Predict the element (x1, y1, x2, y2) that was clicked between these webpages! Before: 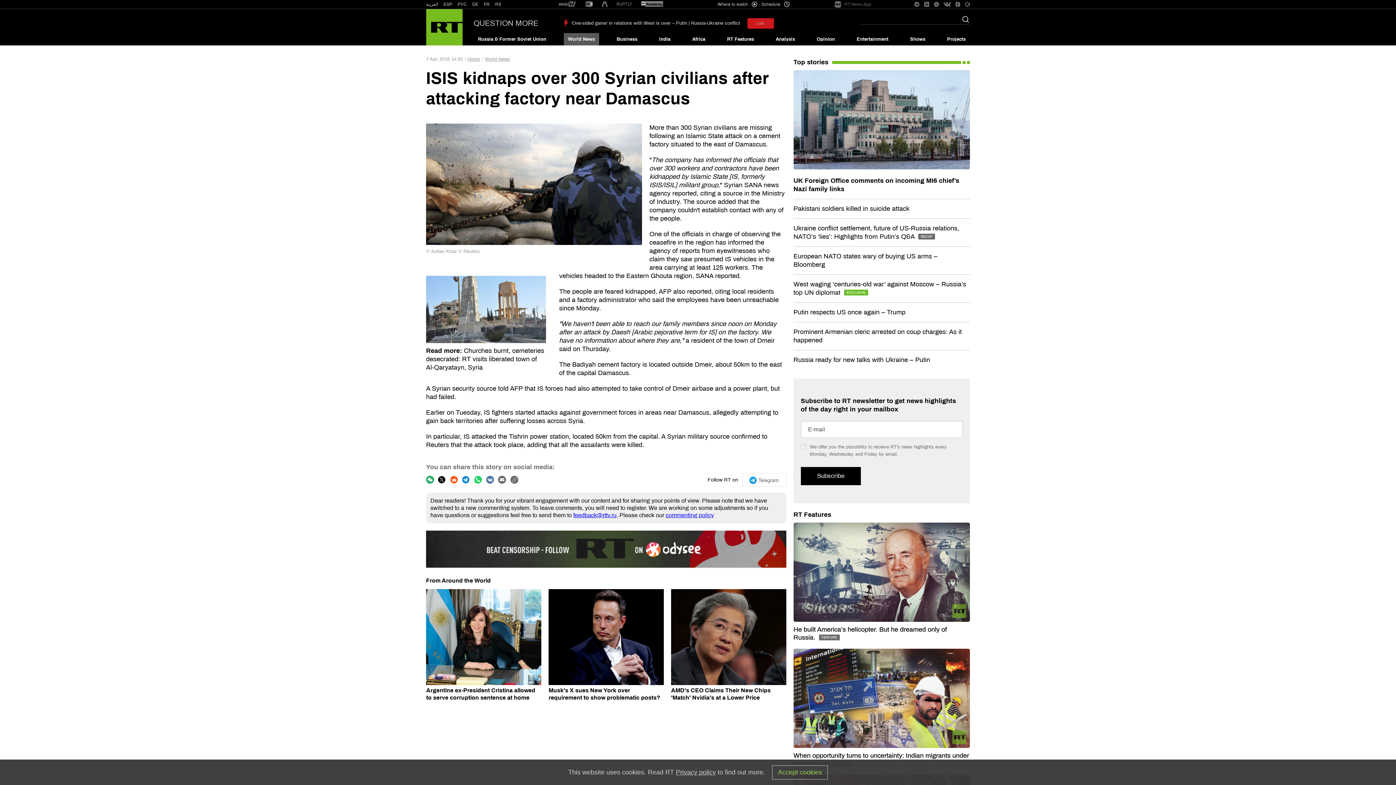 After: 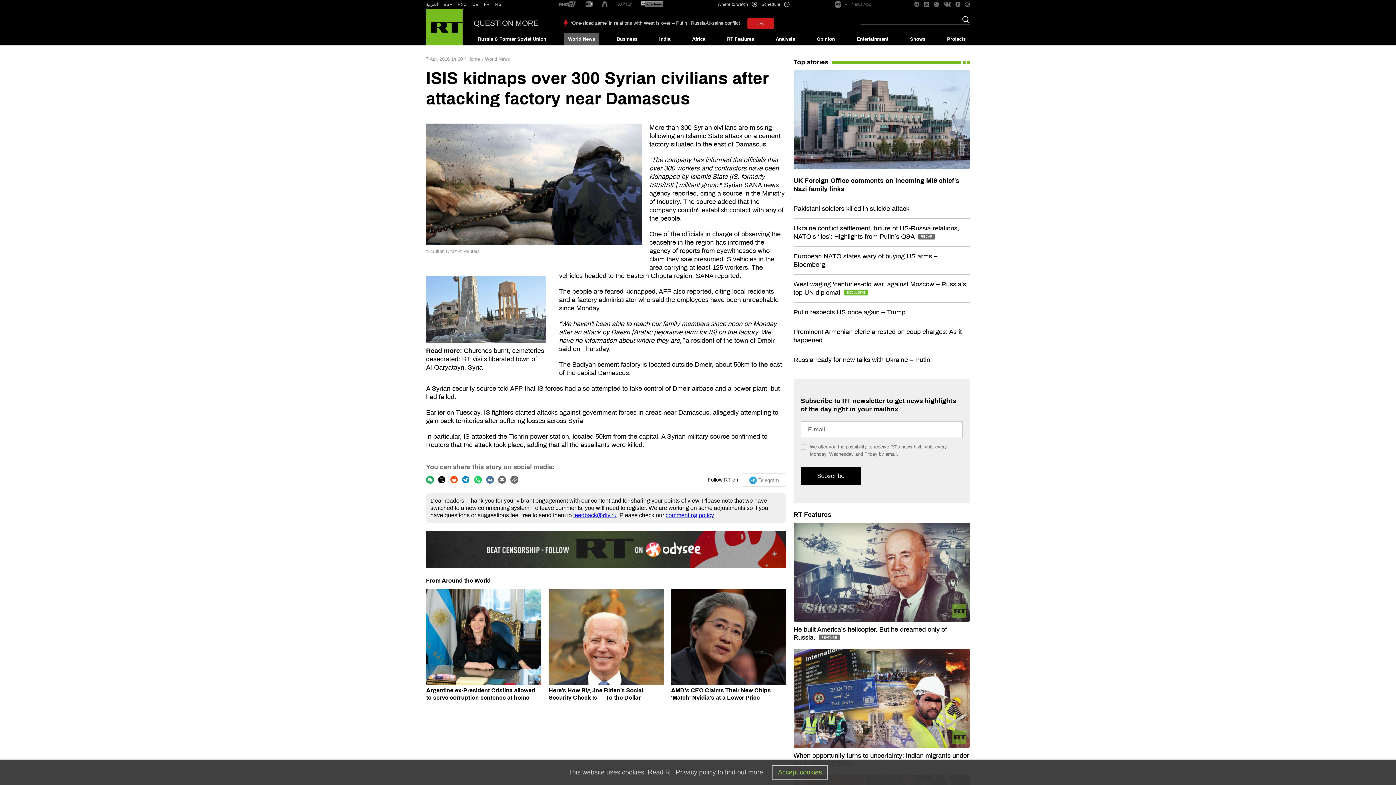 Action: bbox: (548, 589, 663, 685)